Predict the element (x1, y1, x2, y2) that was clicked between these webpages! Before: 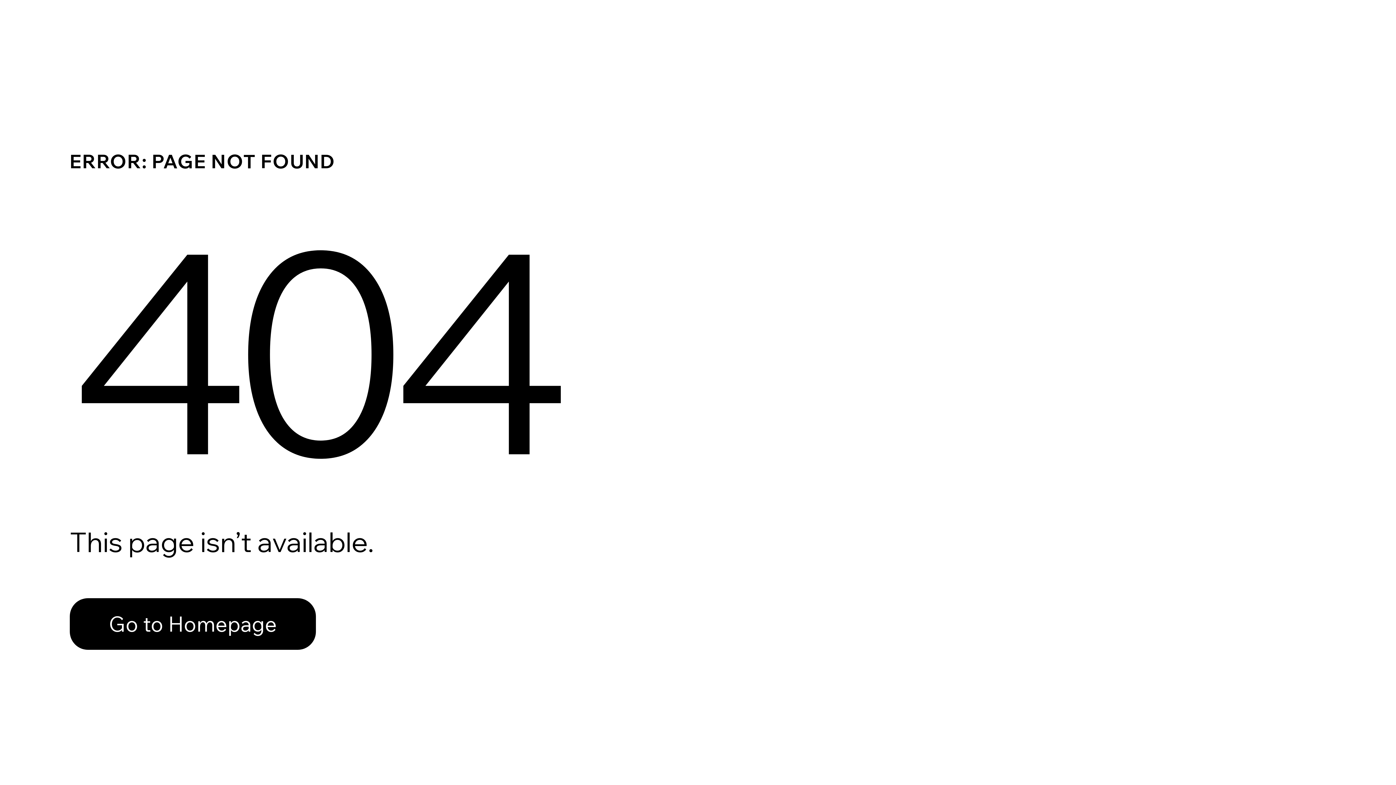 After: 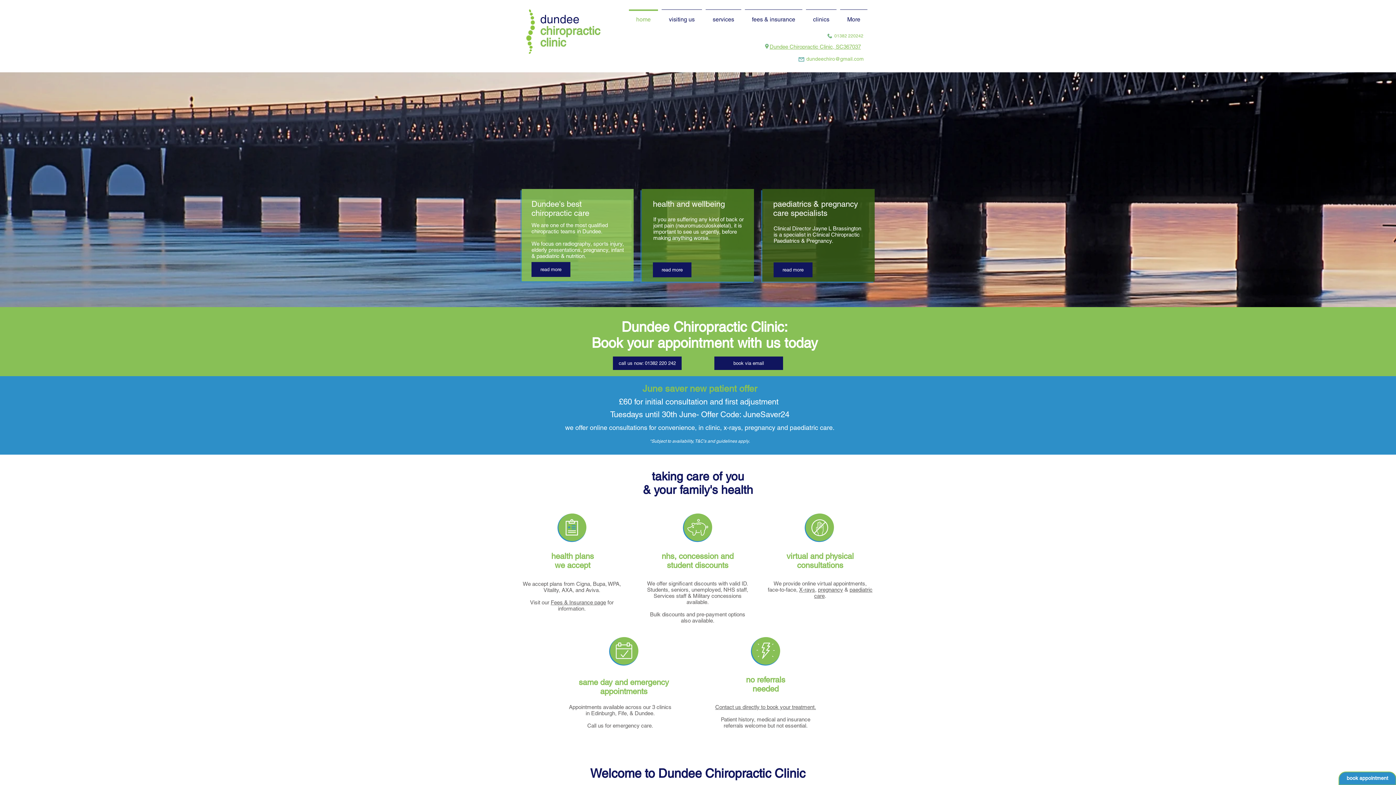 Action: bbox: (69, 598, 316, 650) label: Go to Homepage